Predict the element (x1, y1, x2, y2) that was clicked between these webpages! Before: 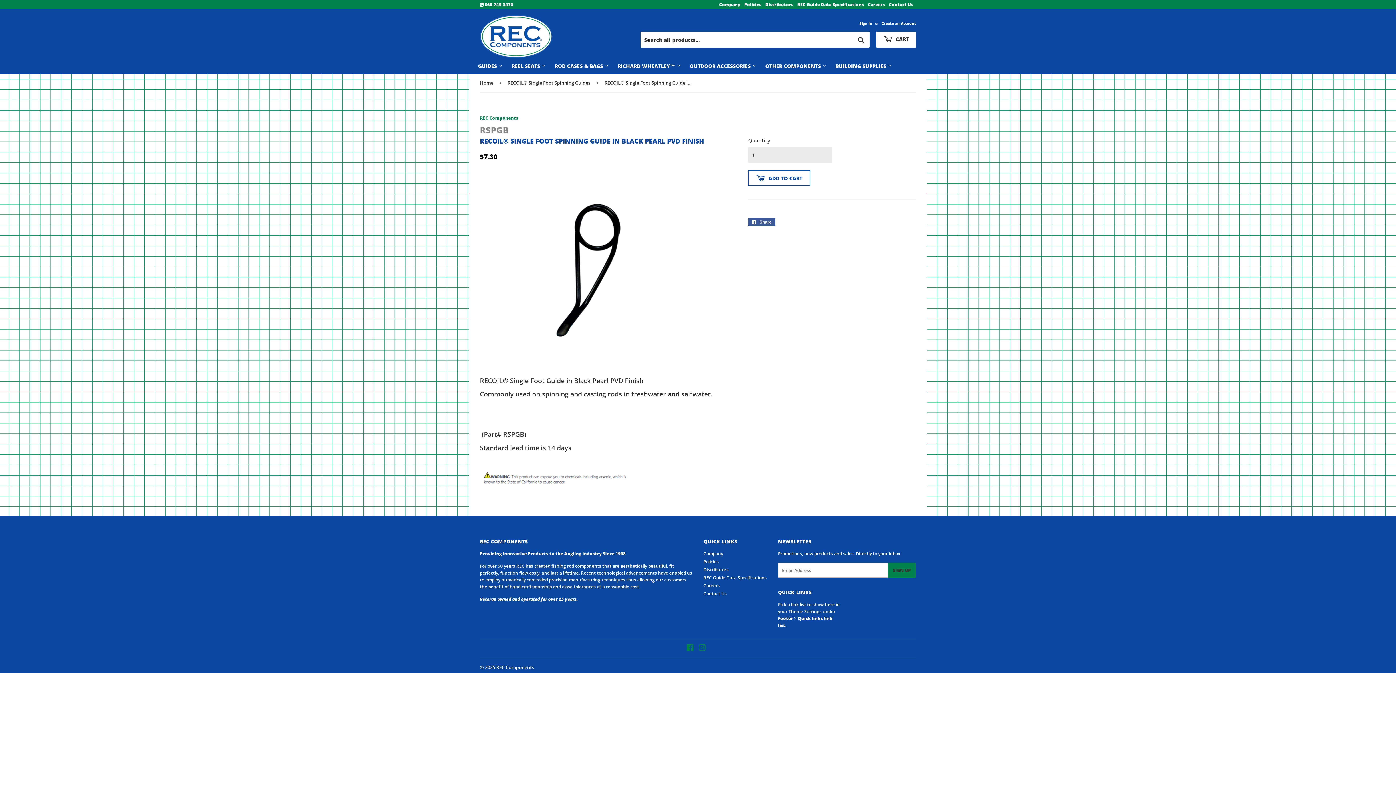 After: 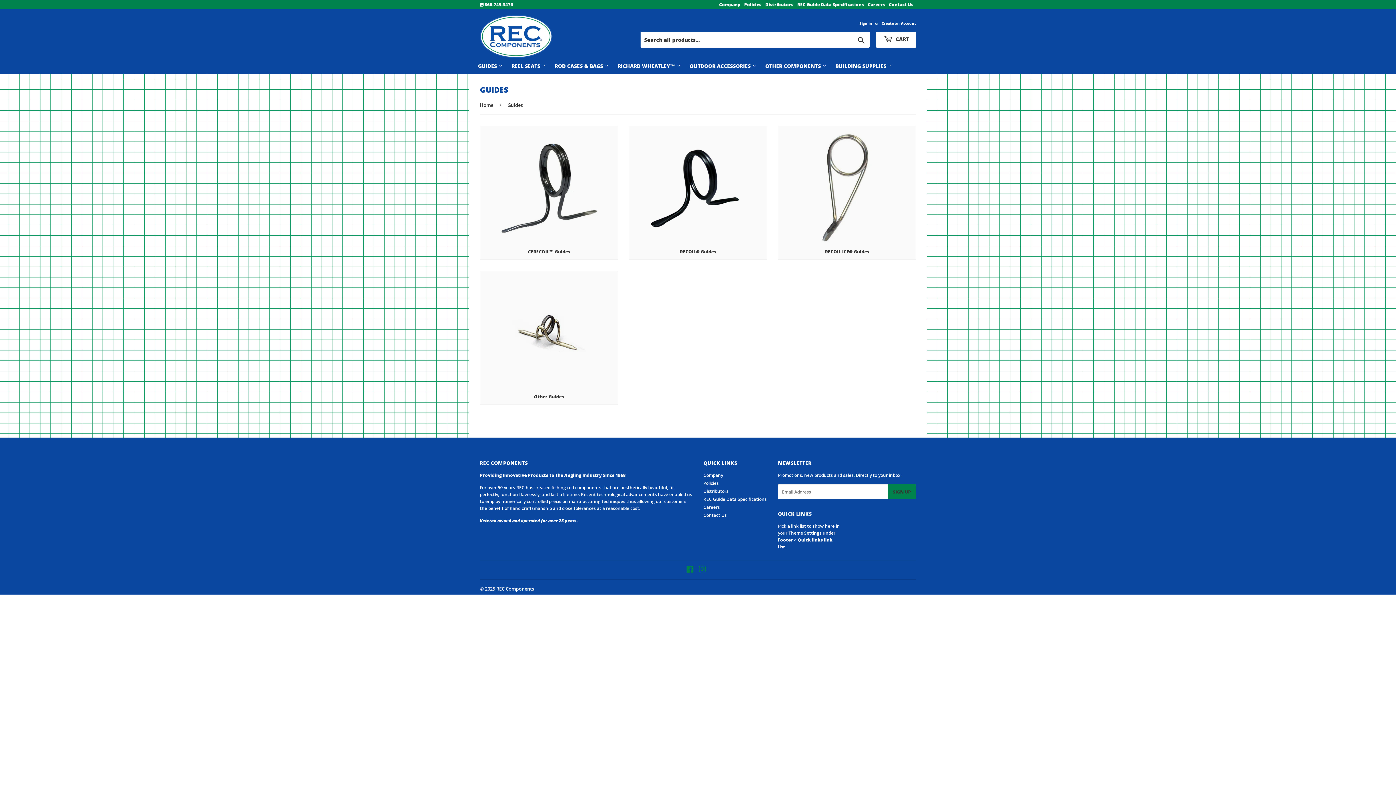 Action: bbox: (474, 58, 506, 73) label: GUIDES 